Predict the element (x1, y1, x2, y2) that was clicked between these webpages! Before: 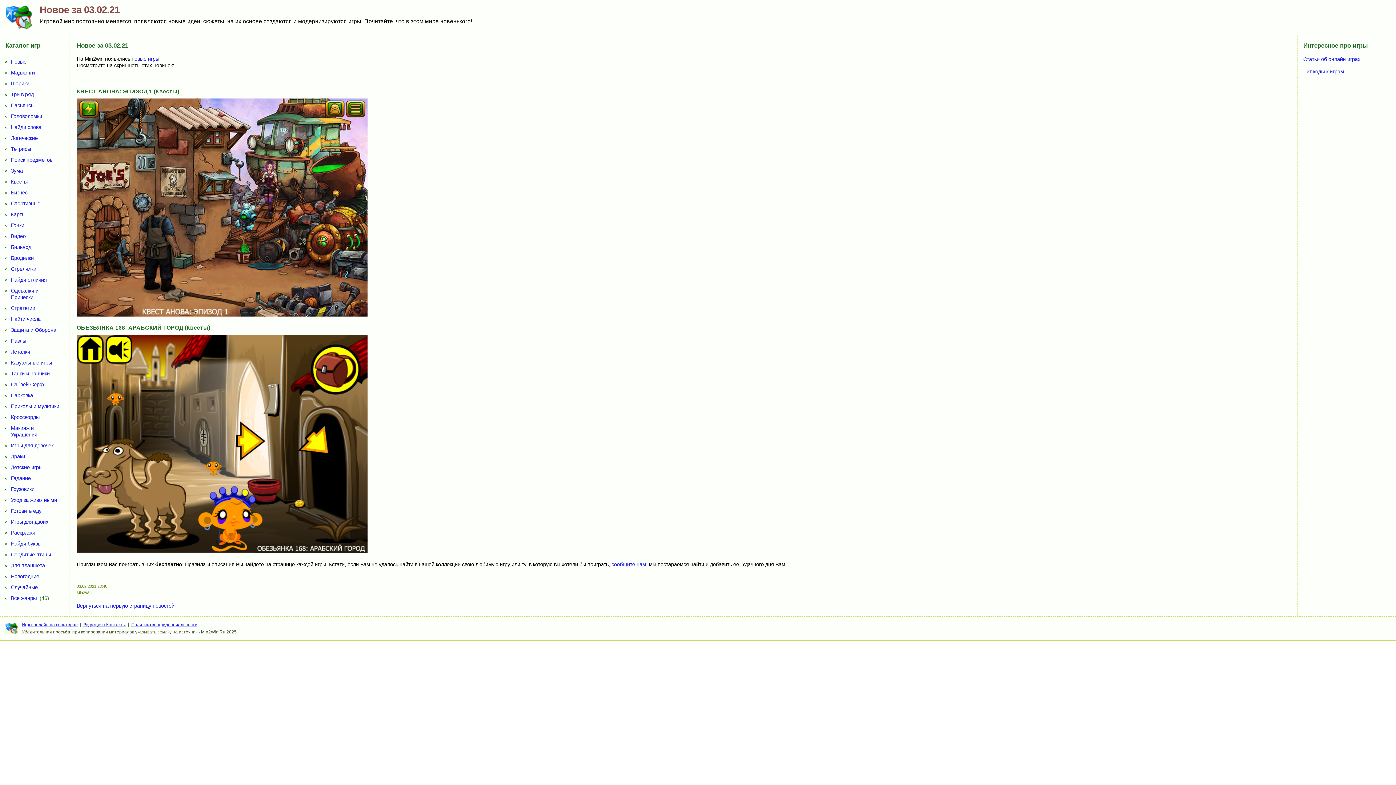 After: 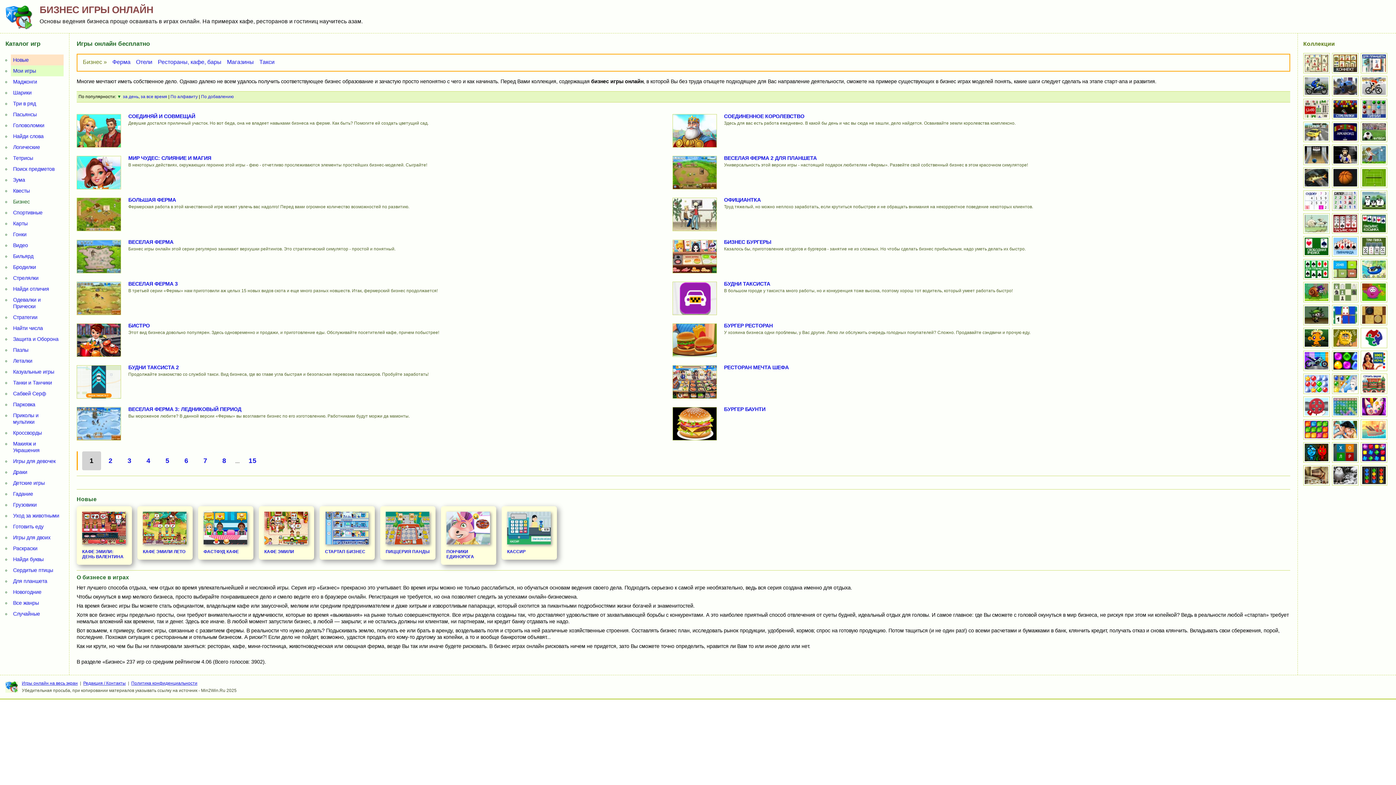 Action: label: Бизнес bbox: (10, 188, 29, 196)